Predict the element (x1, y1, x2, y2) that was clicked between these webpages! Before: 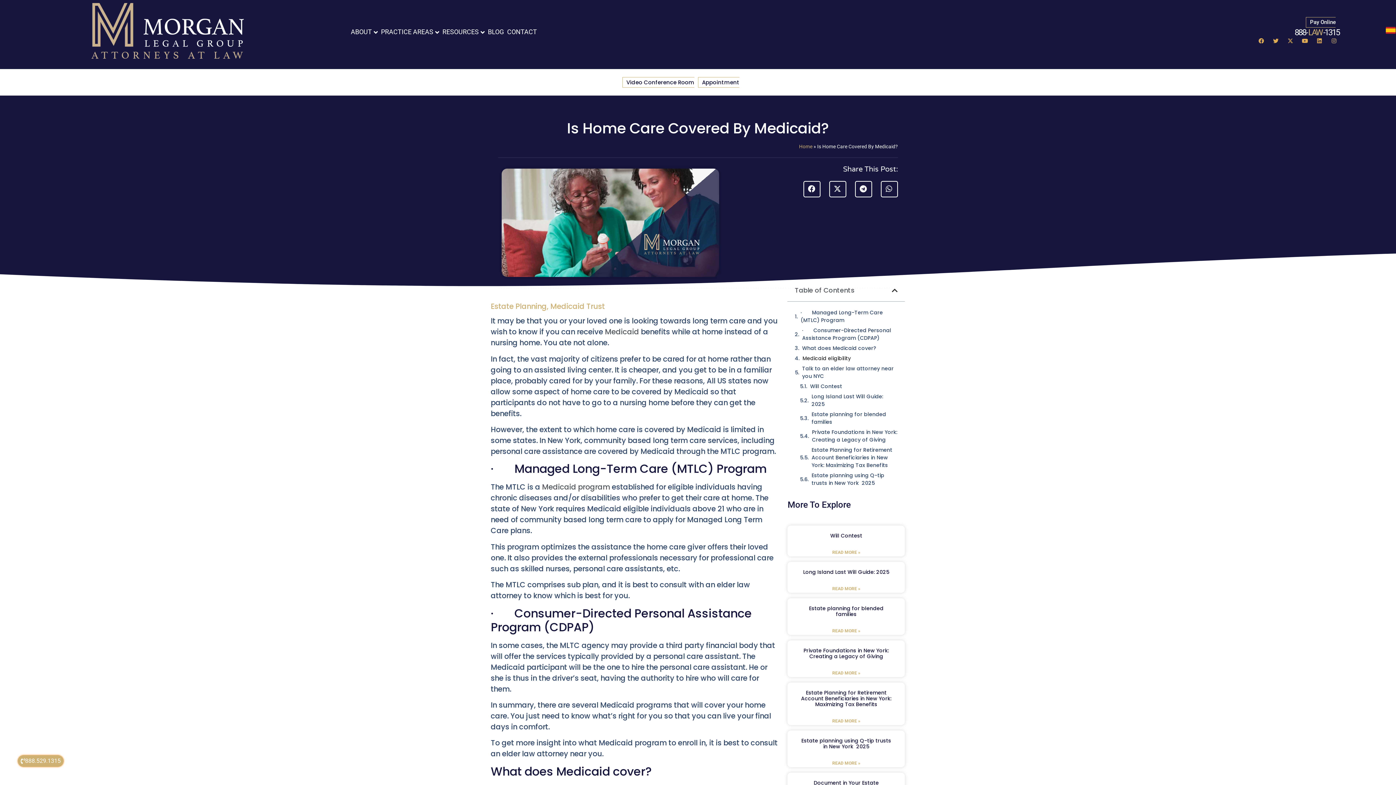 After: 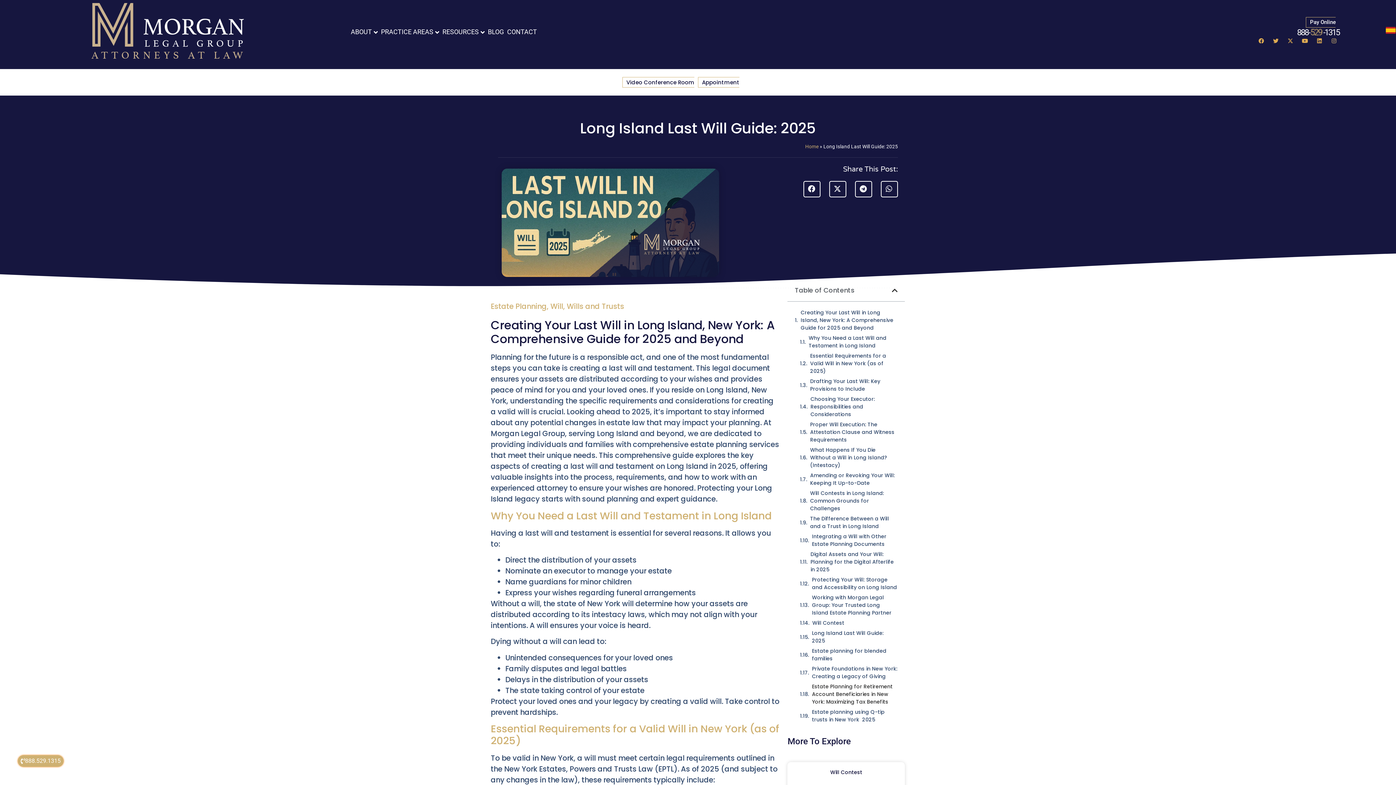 Action: label: Long Island Last Will Guide: 2025 bbox: (803, 568, 889, 576)